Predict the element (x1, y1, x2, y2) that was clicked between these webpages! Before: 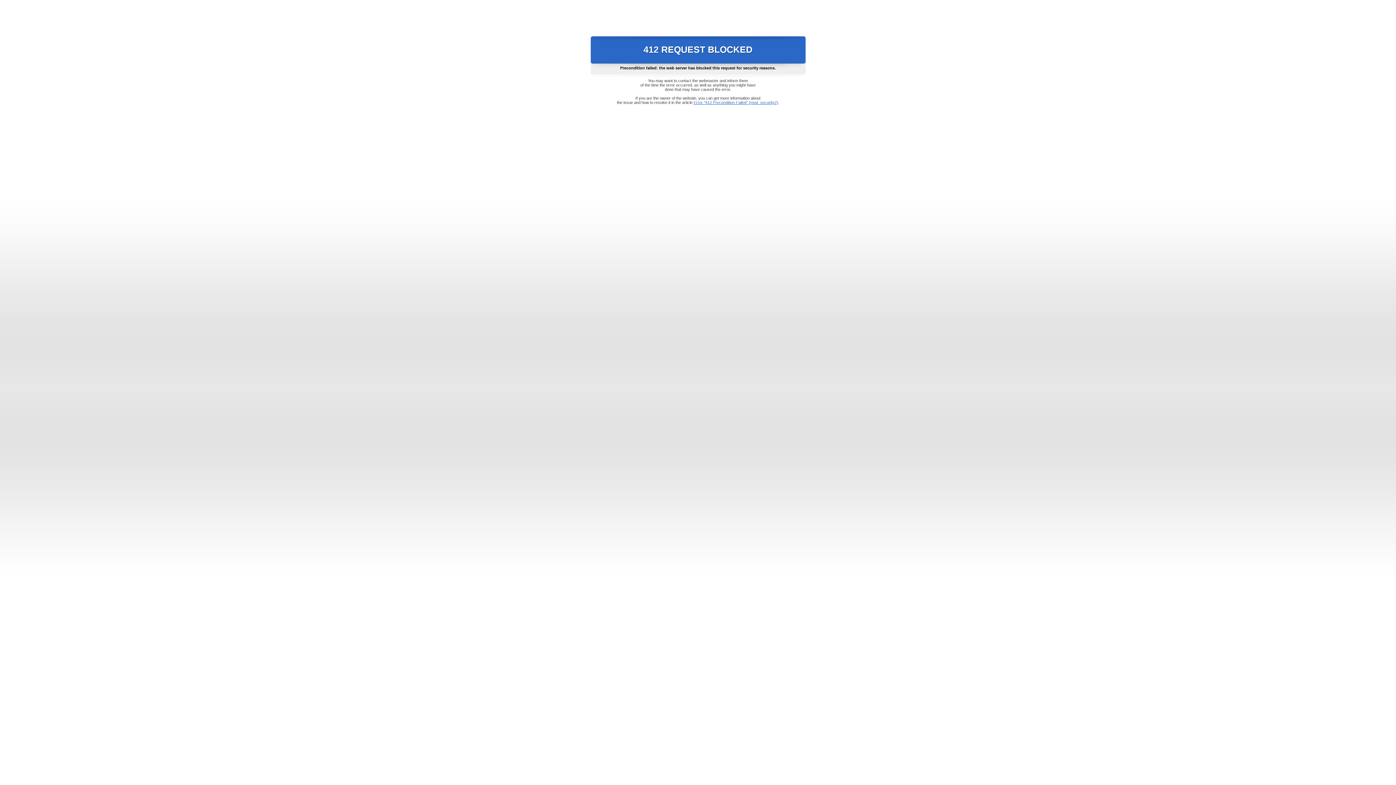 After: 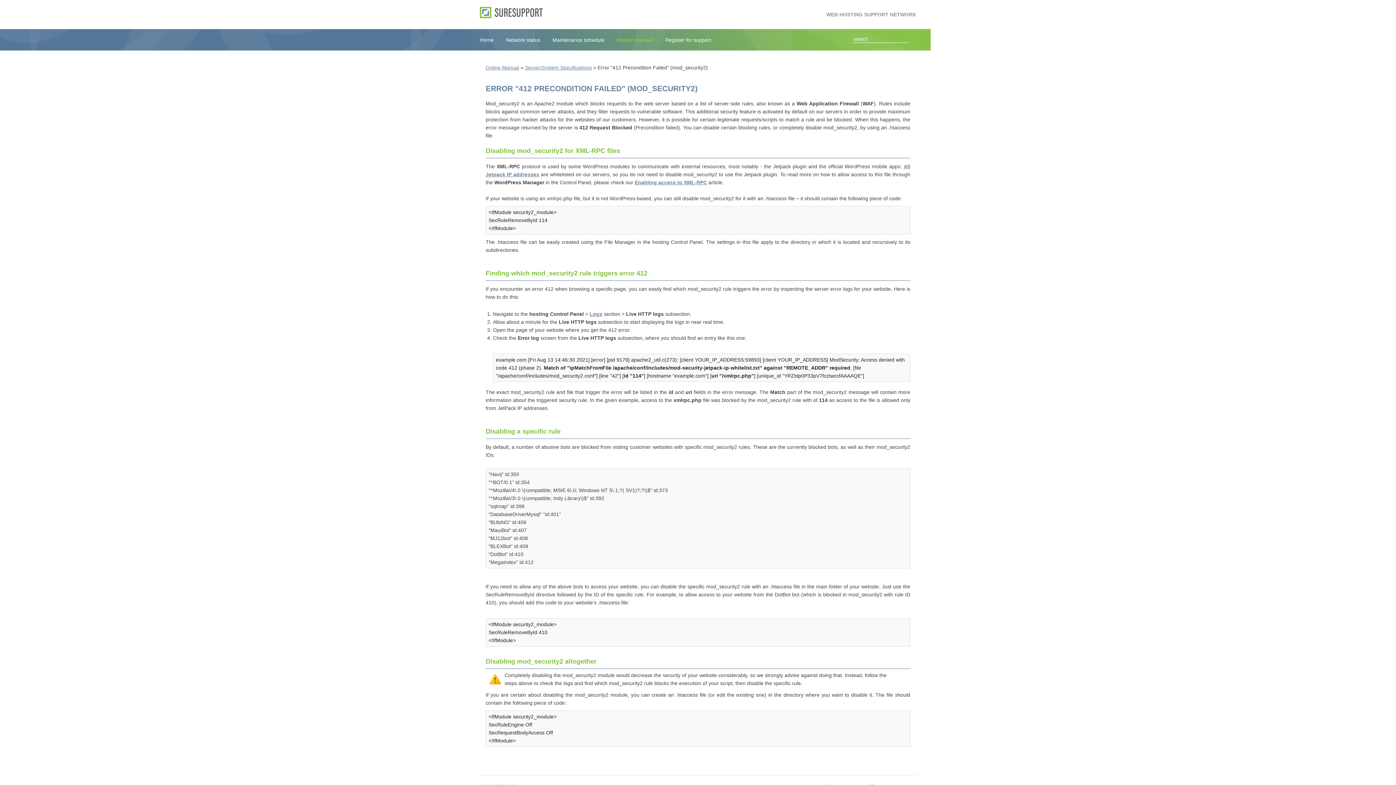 Action: bbox: (693, 100, 778, 104) label: Error "412 Precondition Failed" (mod_security2)